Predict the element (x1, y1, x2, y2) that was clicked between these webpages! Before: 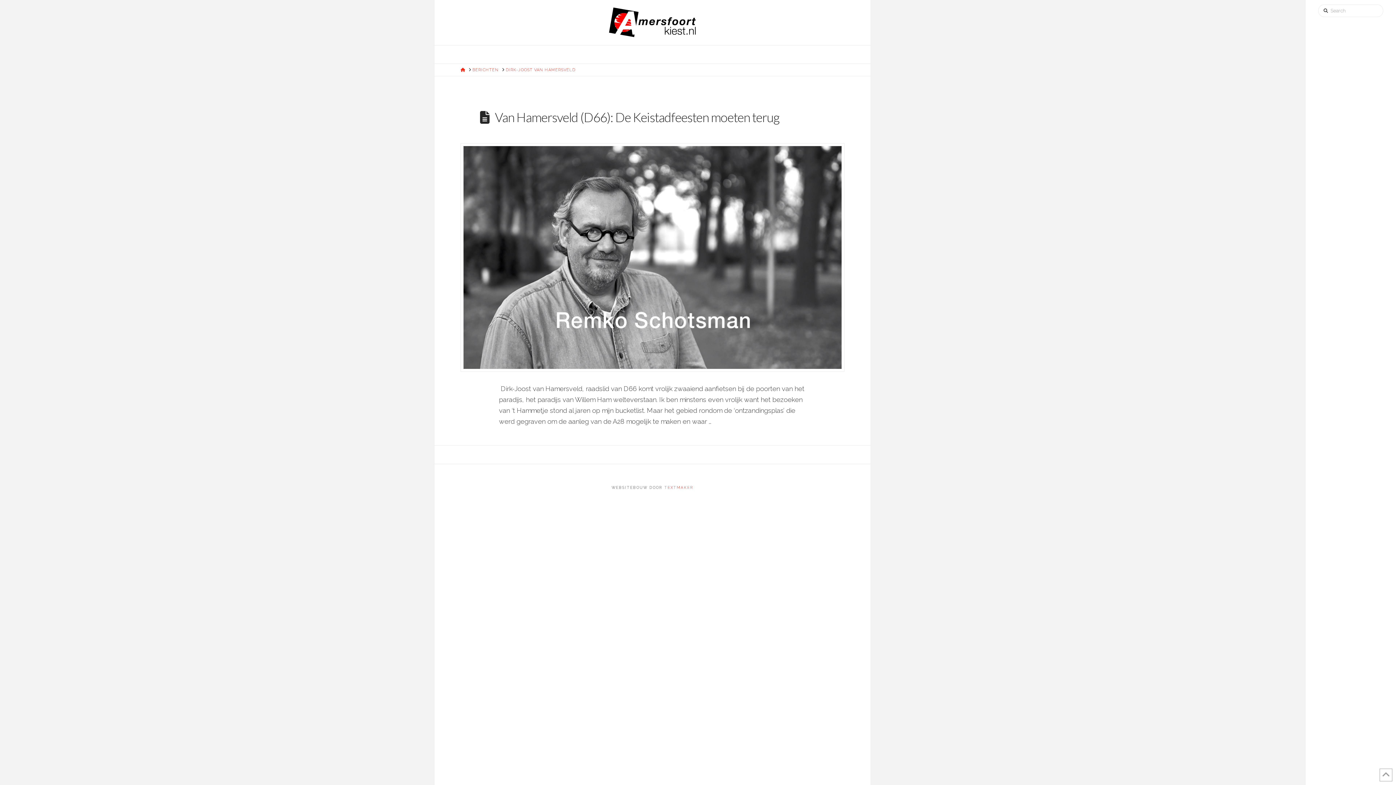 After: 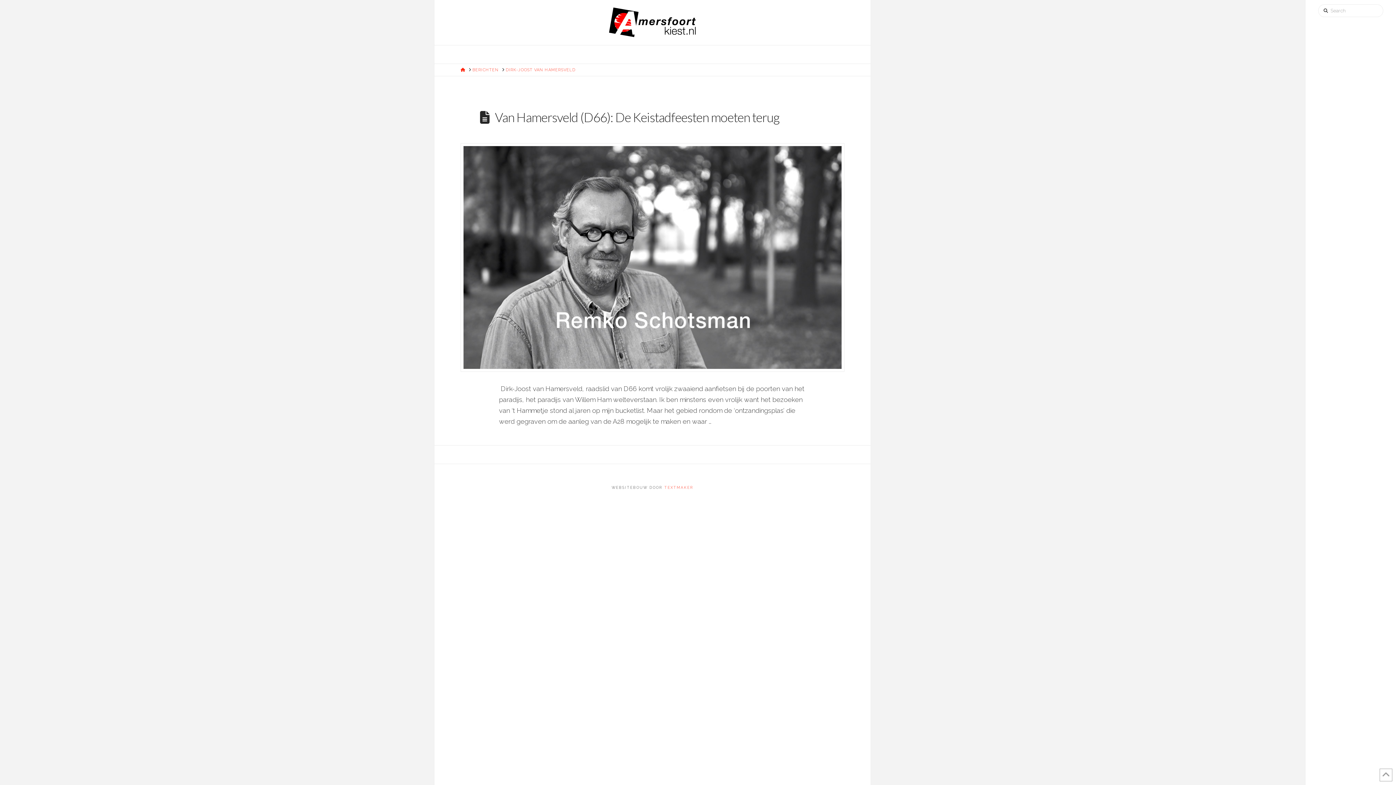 Action: bbox: (505, 67, 575, 72) label: DIRK-JOOST VAN HAMERSVELD